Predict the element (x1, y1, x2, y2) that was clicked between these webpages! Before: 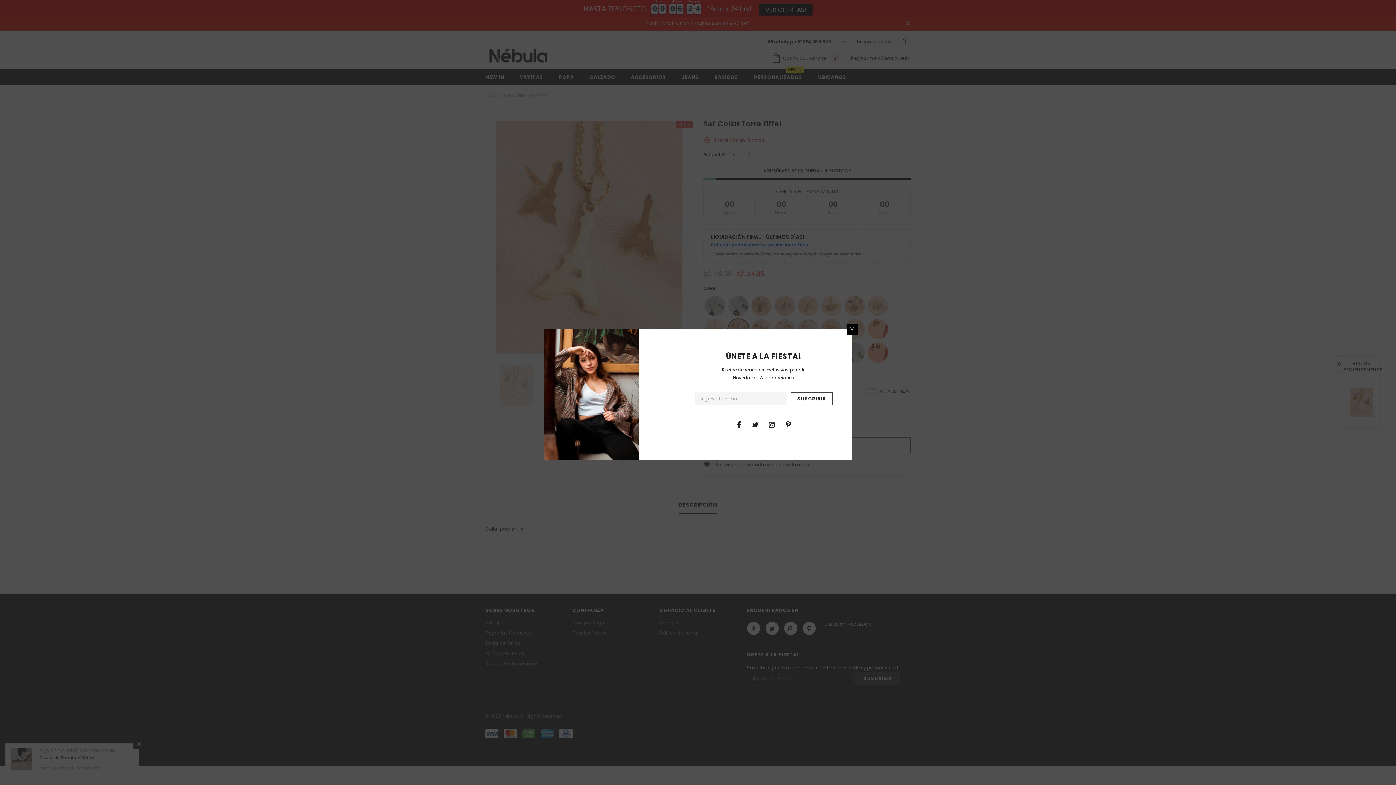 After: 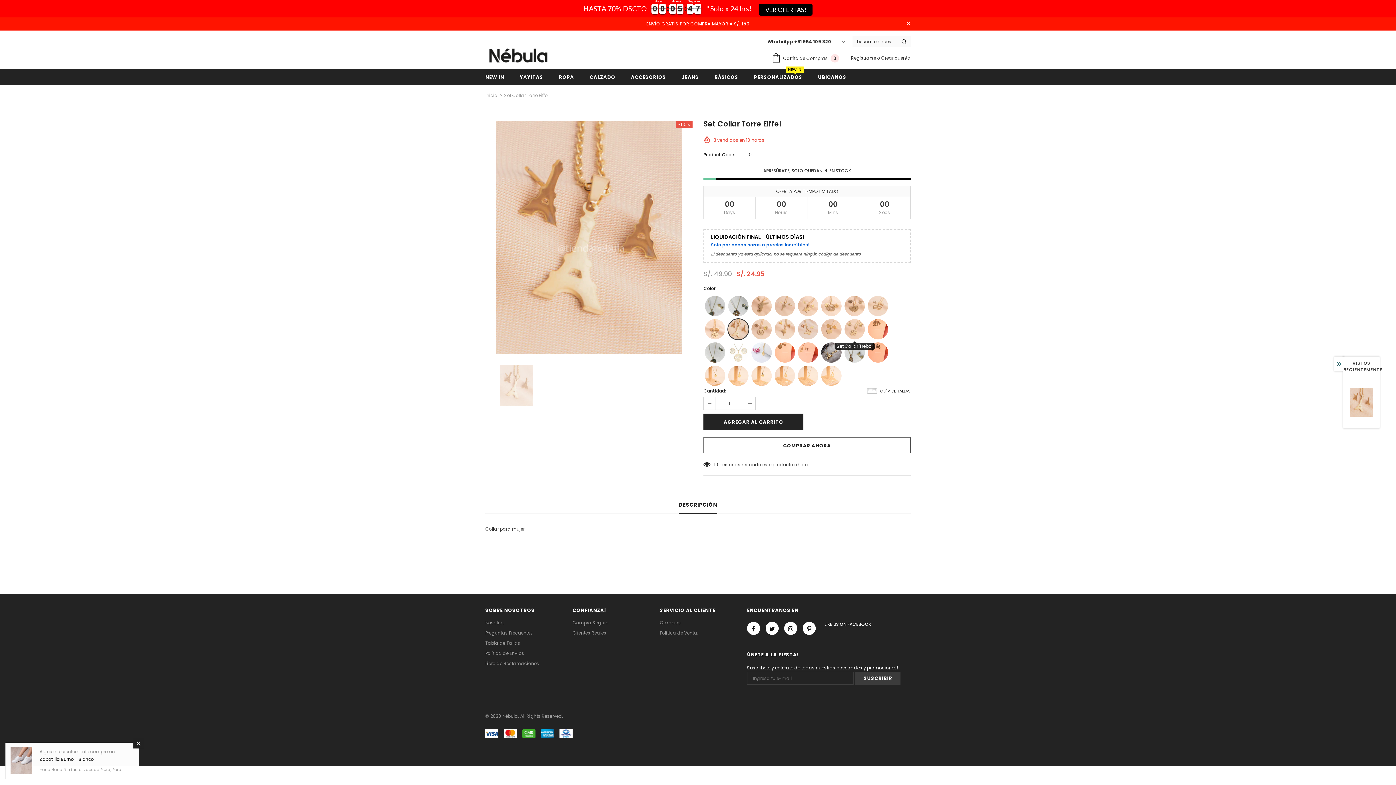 Action: bbox: (846, 324, 857, 334)